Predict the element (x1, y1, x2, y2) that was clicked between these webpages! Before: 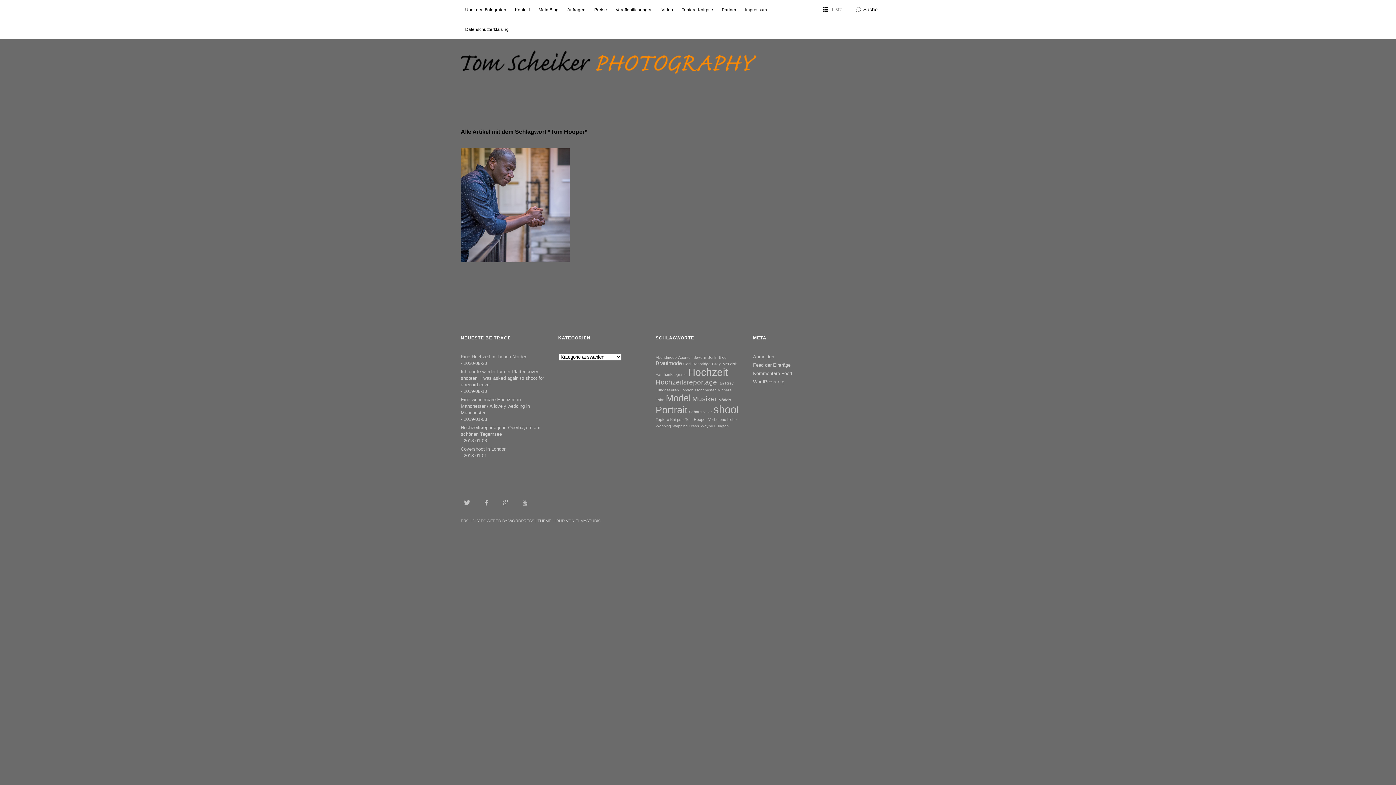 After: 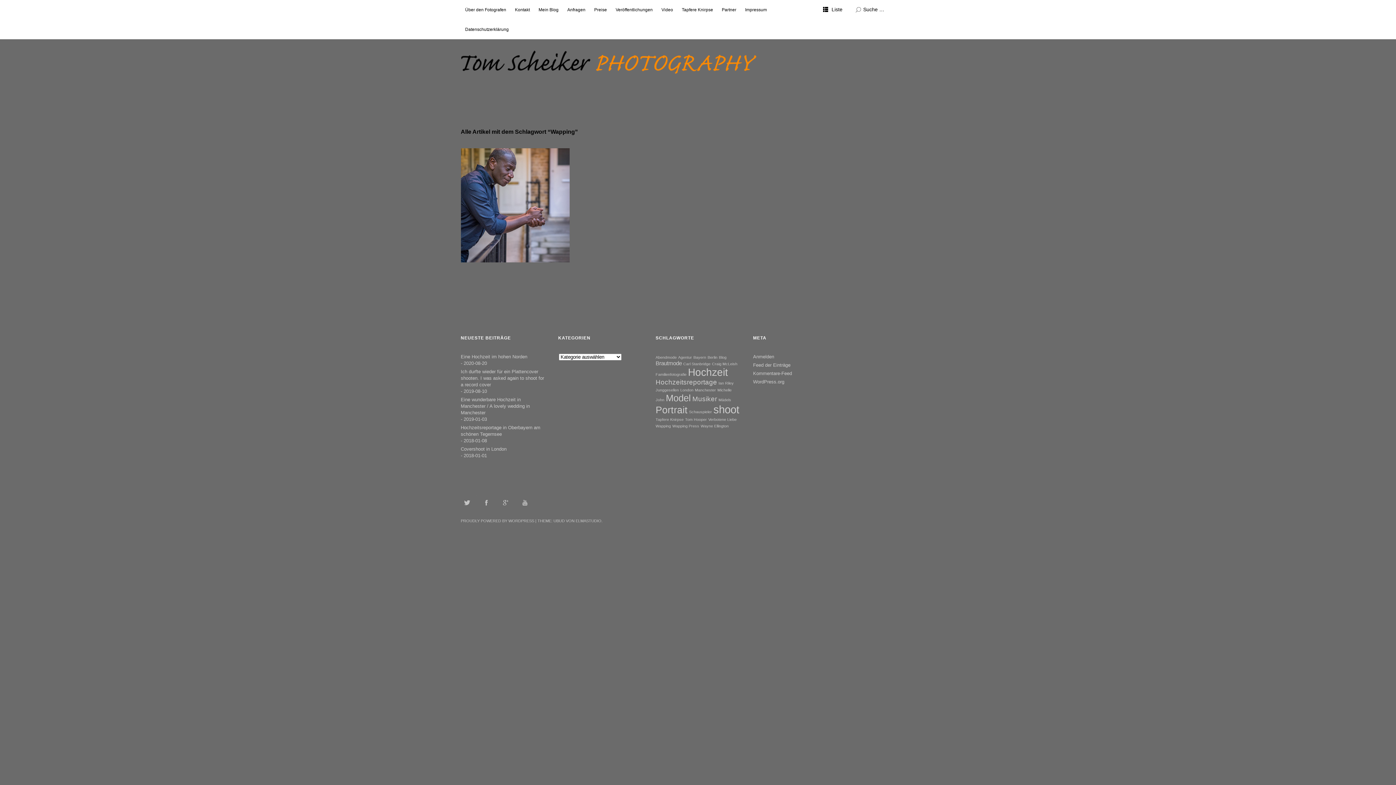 Action: label: Wapping (1 Eintrag) bbox: (655, 424, 671, 428)